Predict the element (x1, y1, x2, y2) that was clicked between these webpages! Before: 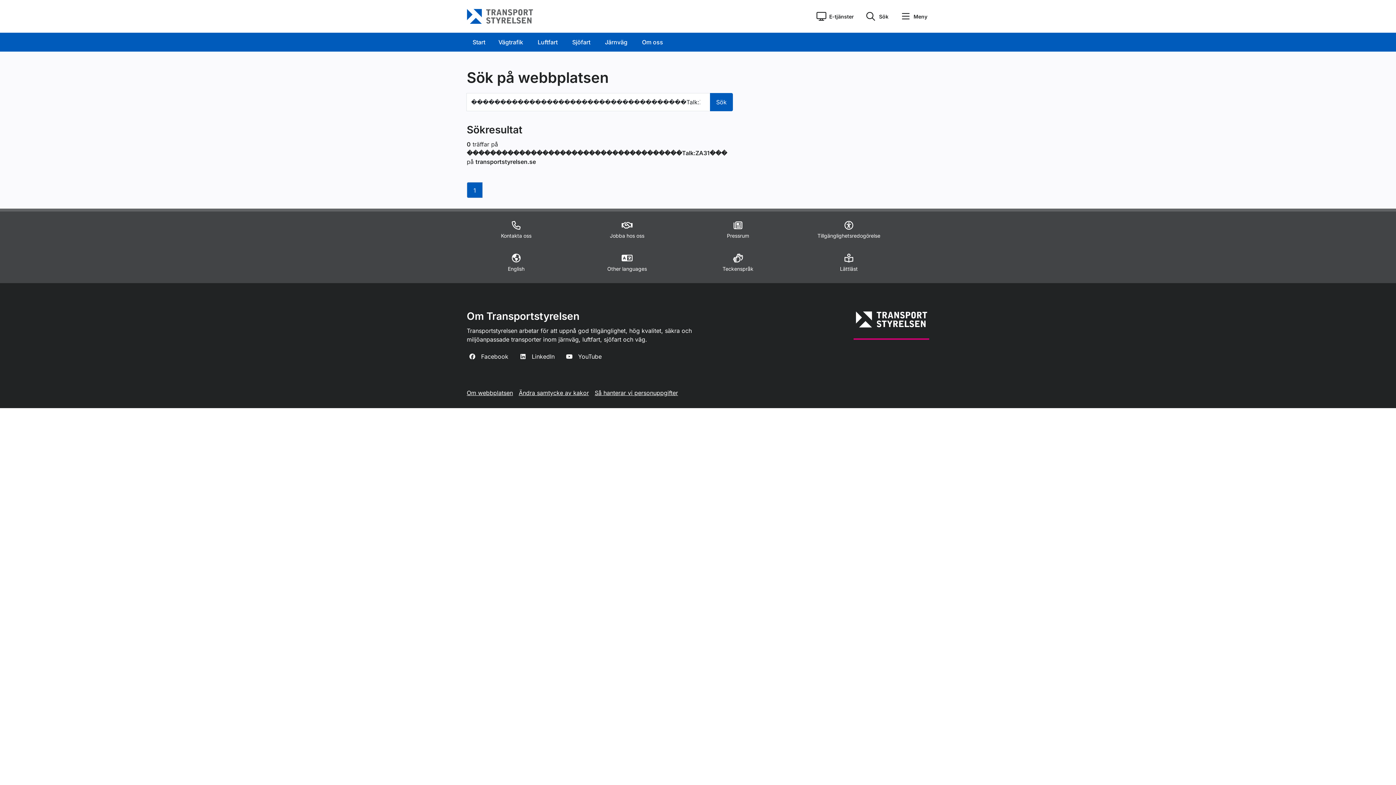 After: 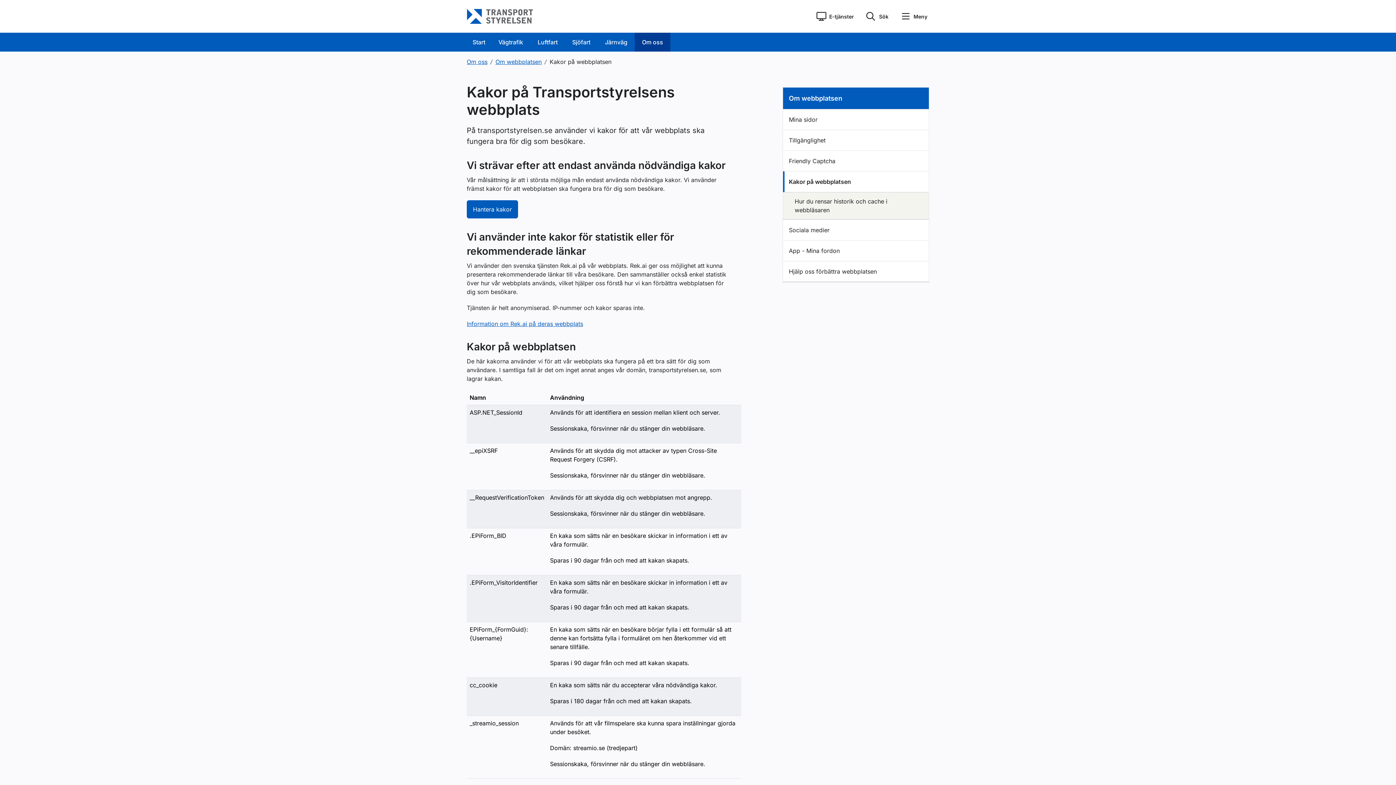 Action: bbox: (518, 389, 589, 396) label: Ändra samtycke av kakor